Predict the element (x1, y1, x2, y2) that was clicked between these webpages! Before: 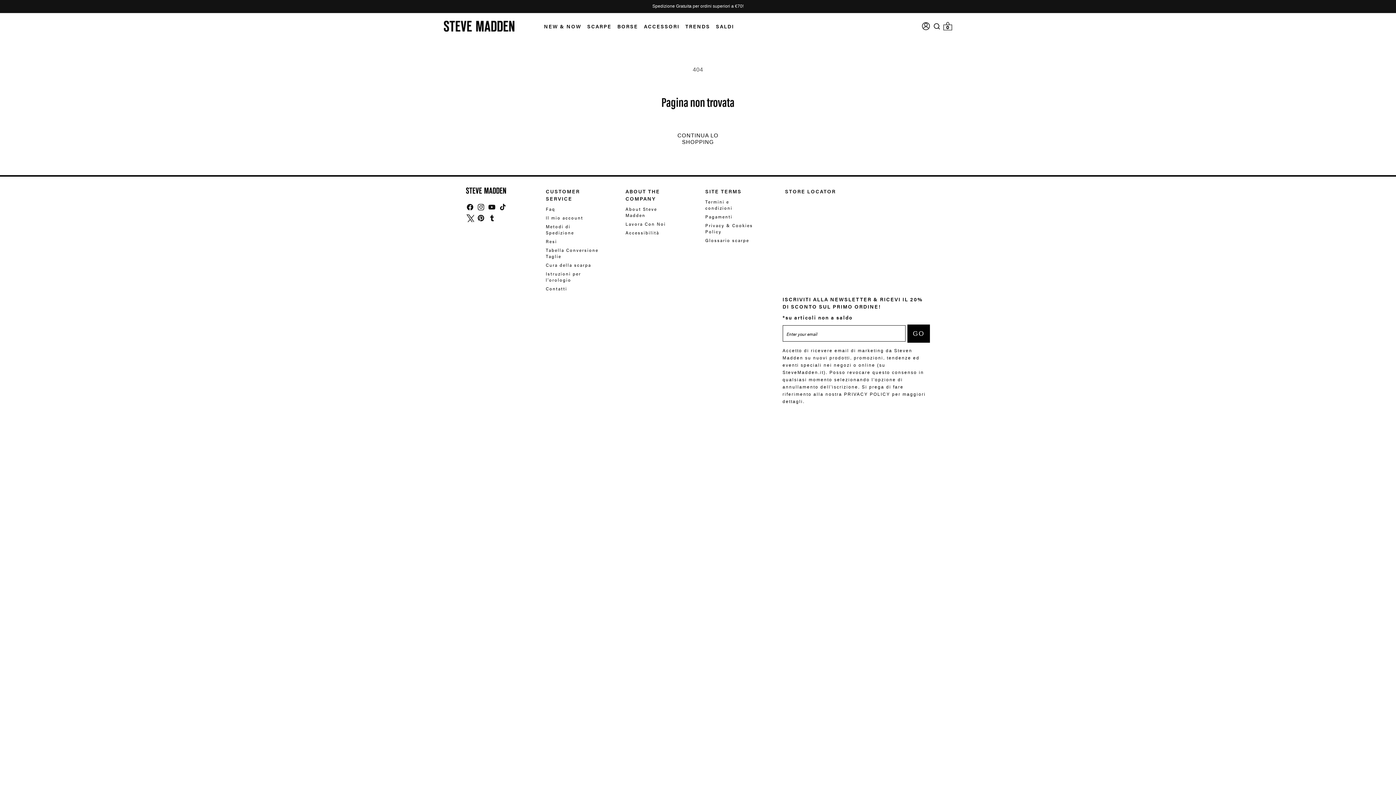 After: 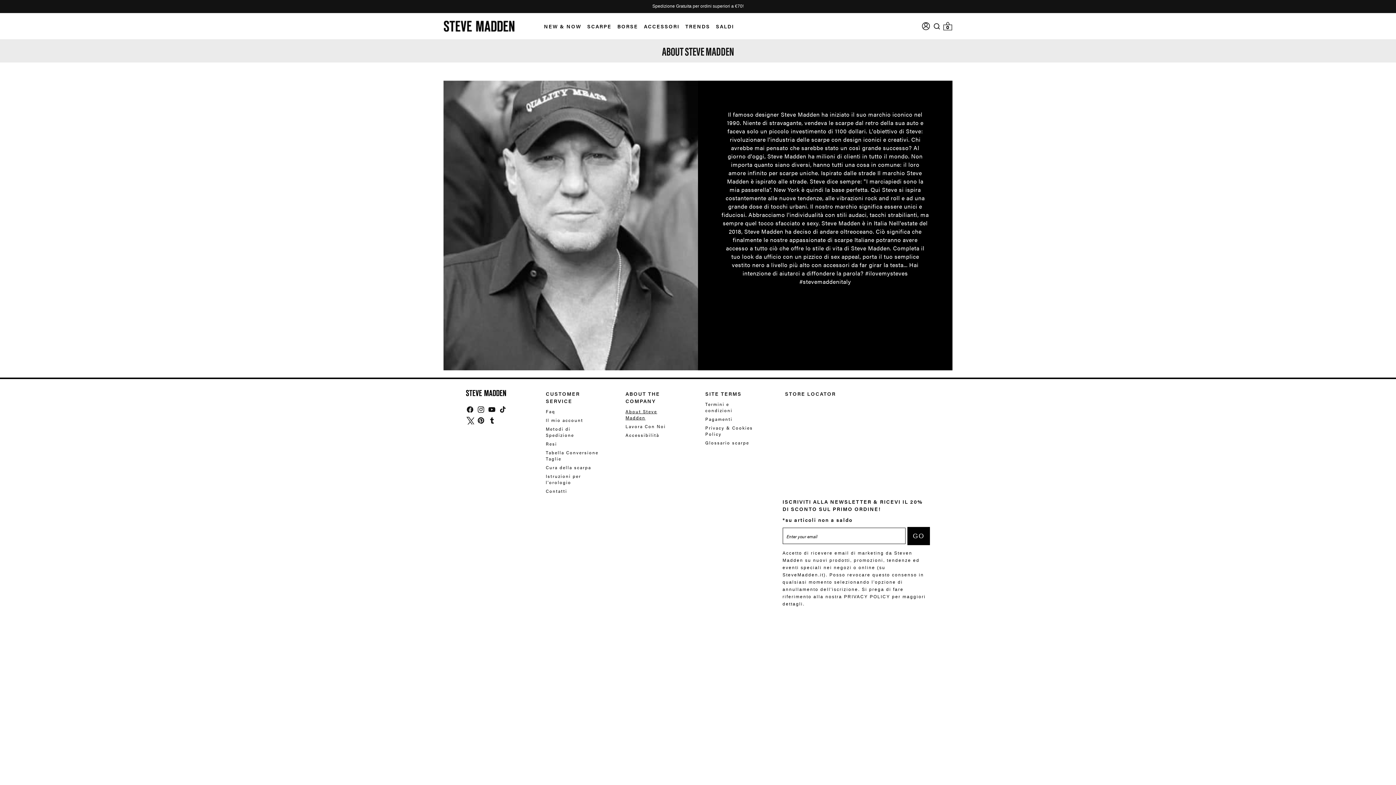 Action: bbox: (625, 206, 678, 218) label: About Steve Madden